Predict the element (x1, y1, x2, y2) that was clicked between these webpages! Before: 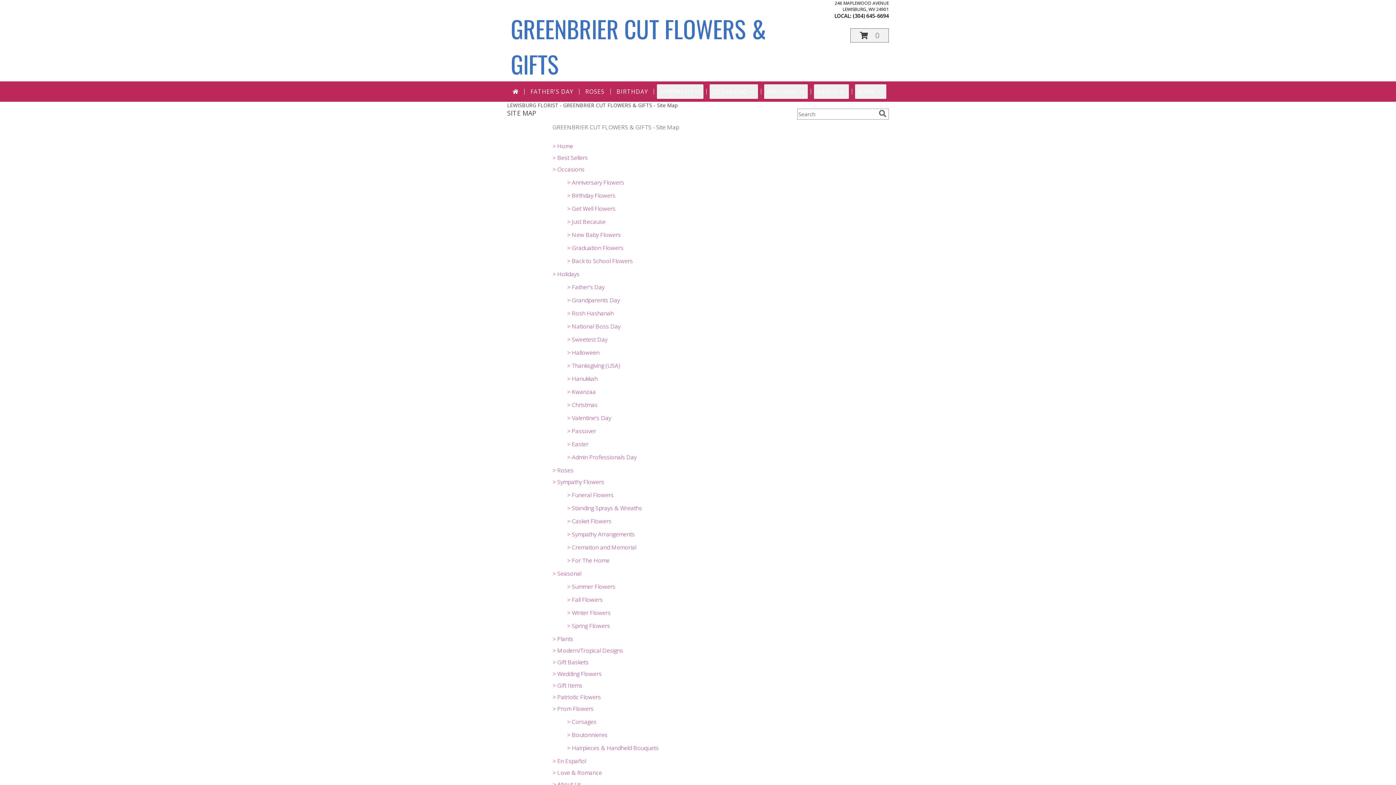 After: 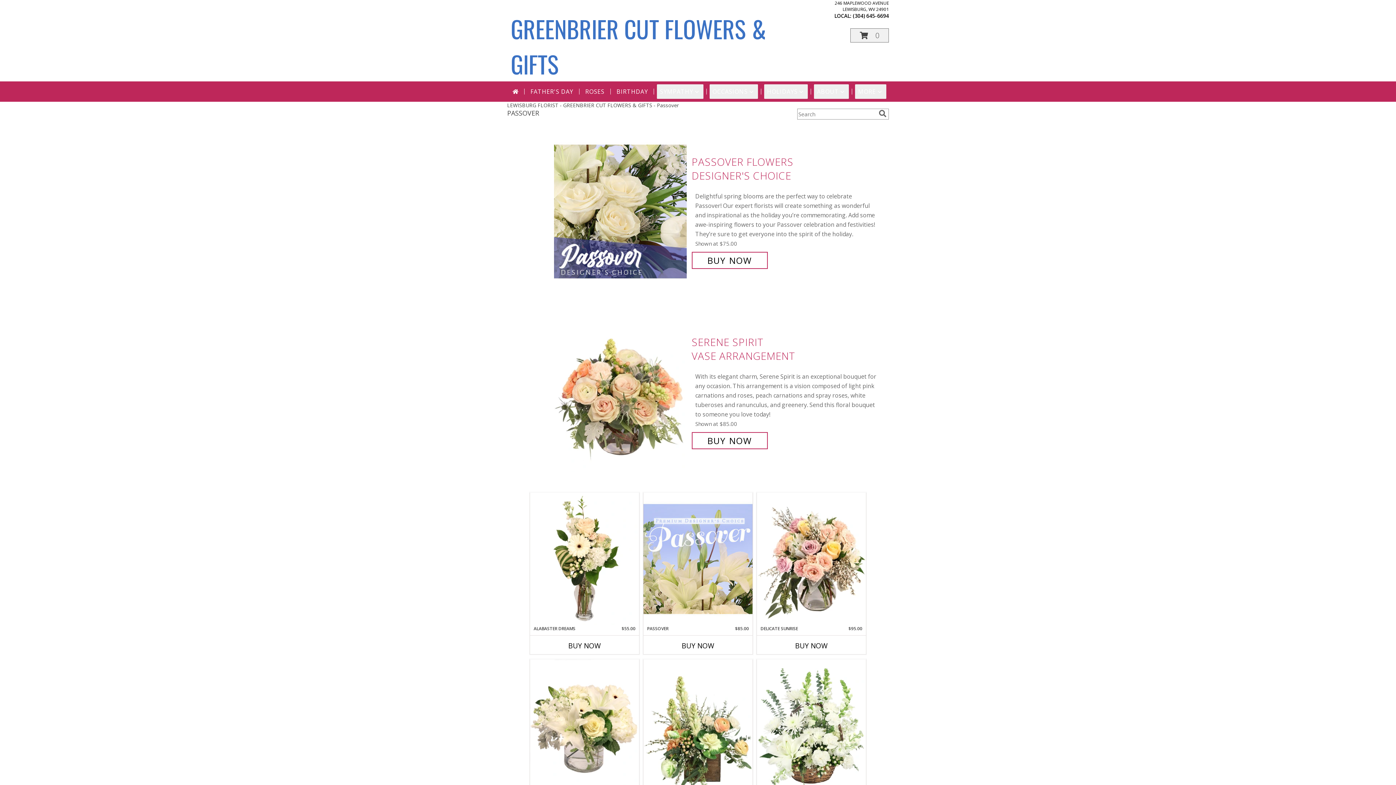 Action: label: > Passover bbox: (567, 427, 596, 435)